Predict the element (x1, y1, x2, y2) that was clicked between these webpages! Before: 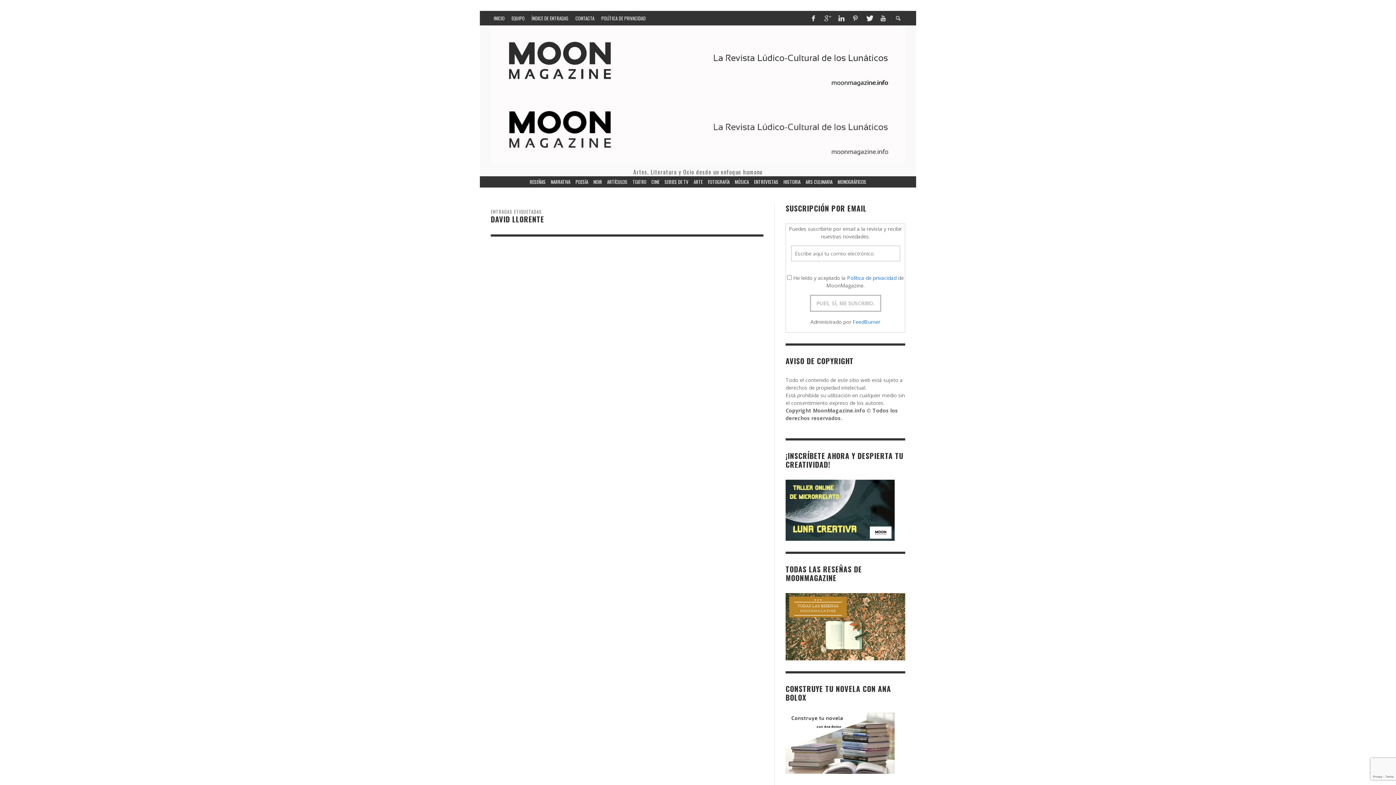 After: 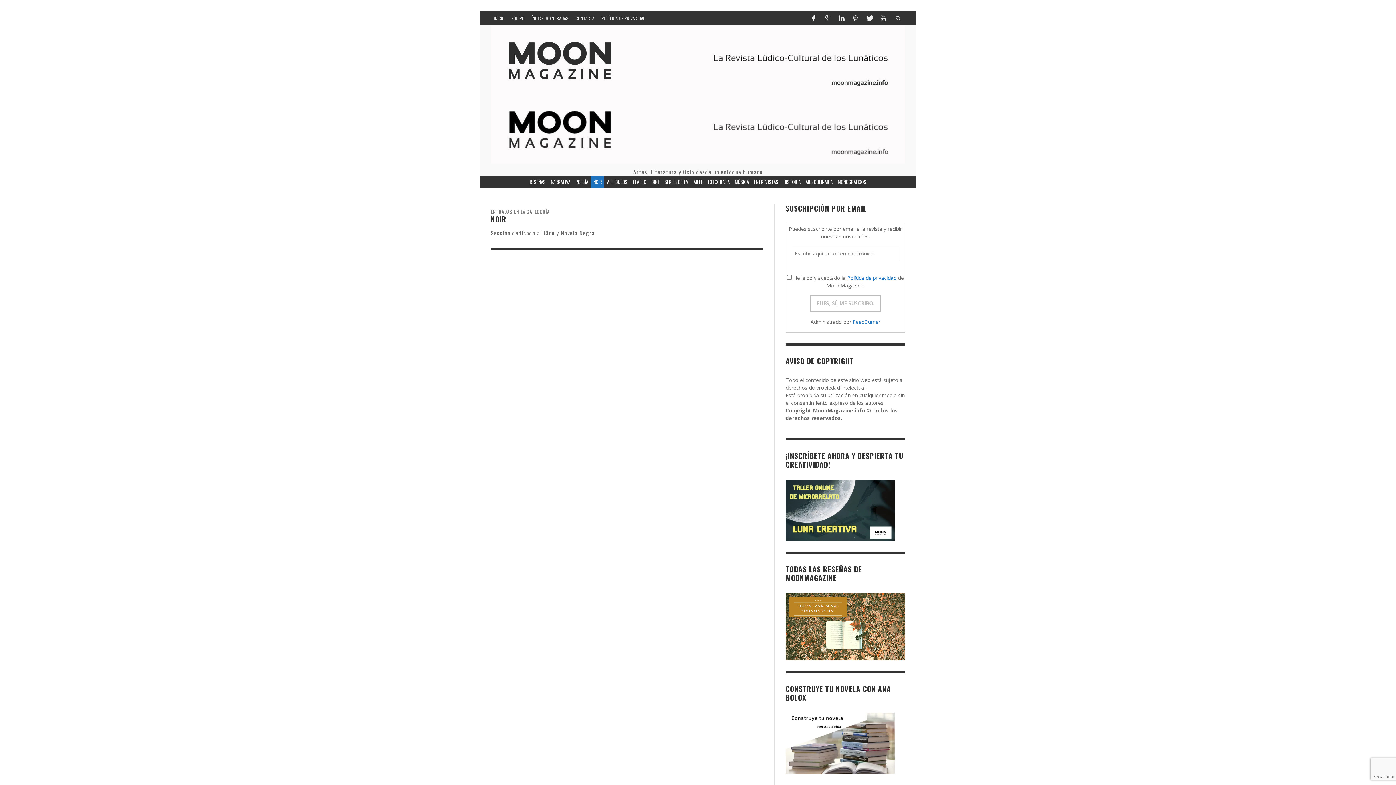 Action: label: NOIR bbox: (591, 176, 604, 187)